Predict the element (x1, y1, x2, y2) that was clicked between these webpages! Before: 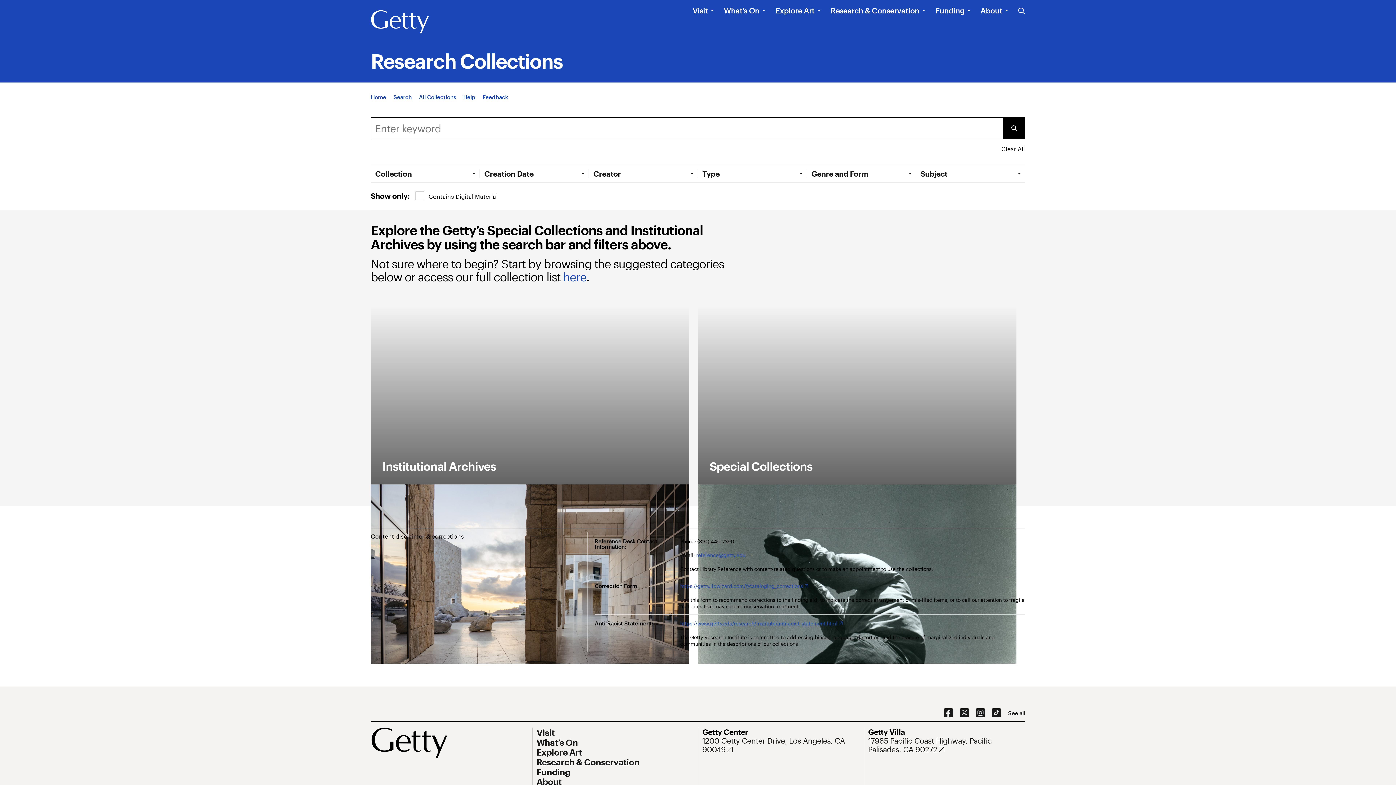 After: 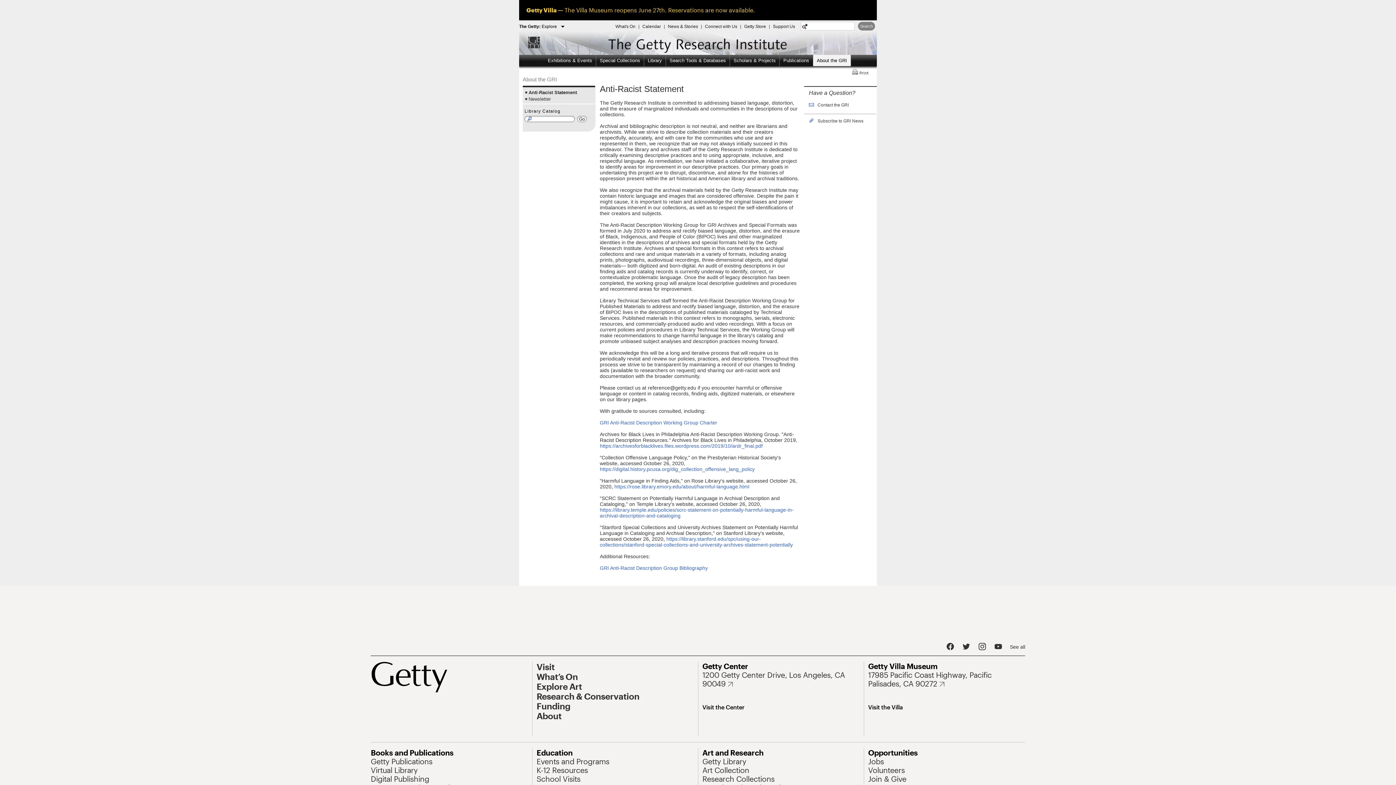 Action: bbox: (680, 620, 843, 627) label: https://www.getty.edu/research/institute/antiracist_statement.html